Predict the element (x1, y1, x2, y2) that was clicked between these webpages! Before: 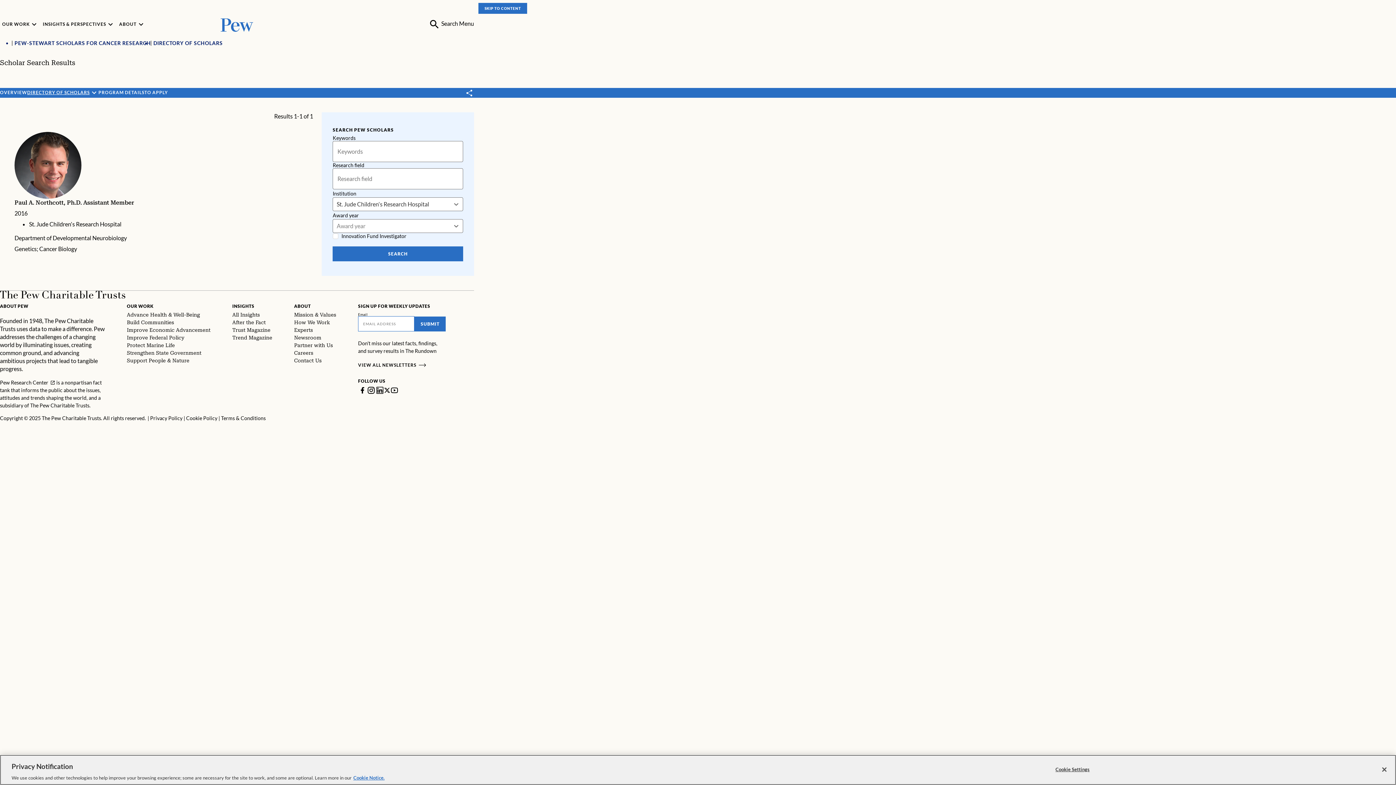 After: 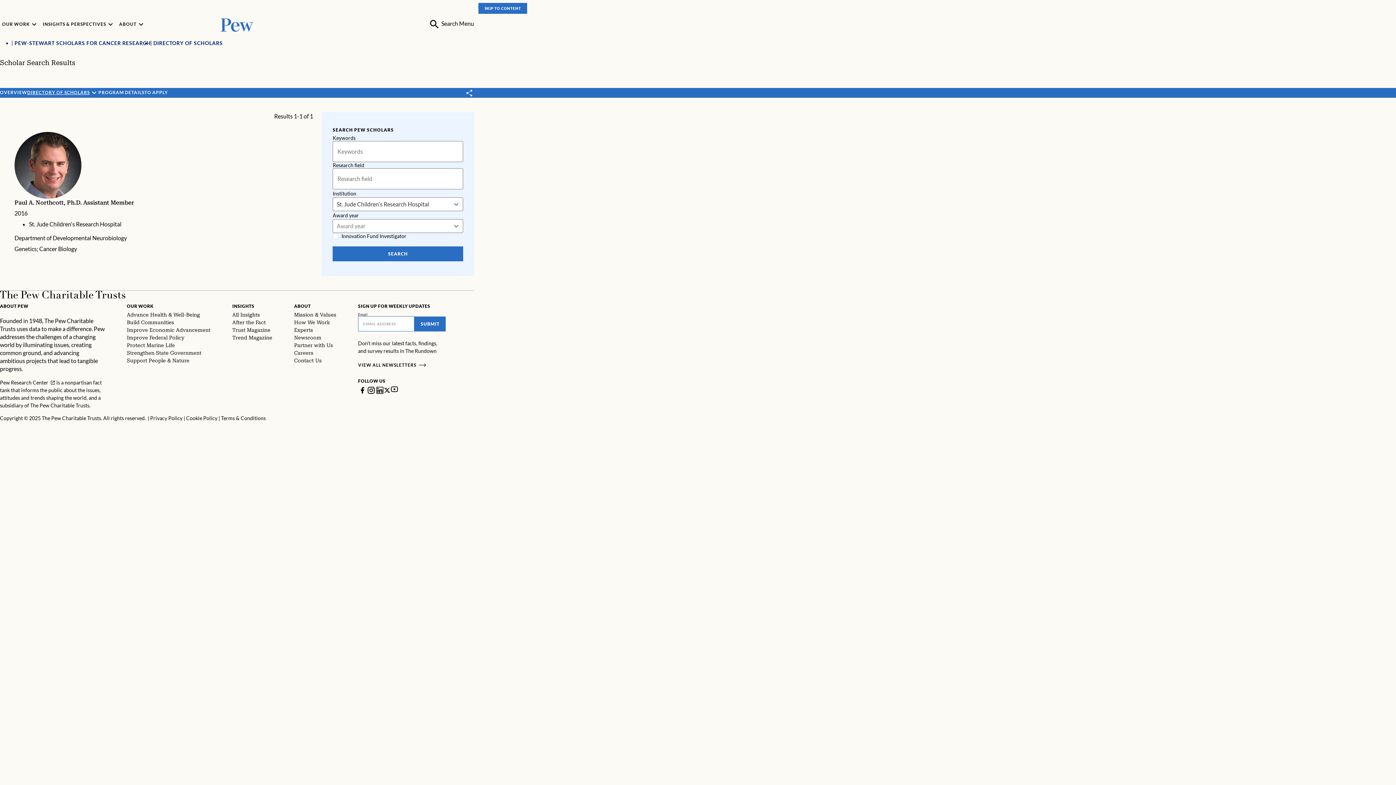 Action: label: YouTube bbox: (390, 386, 398, 394)